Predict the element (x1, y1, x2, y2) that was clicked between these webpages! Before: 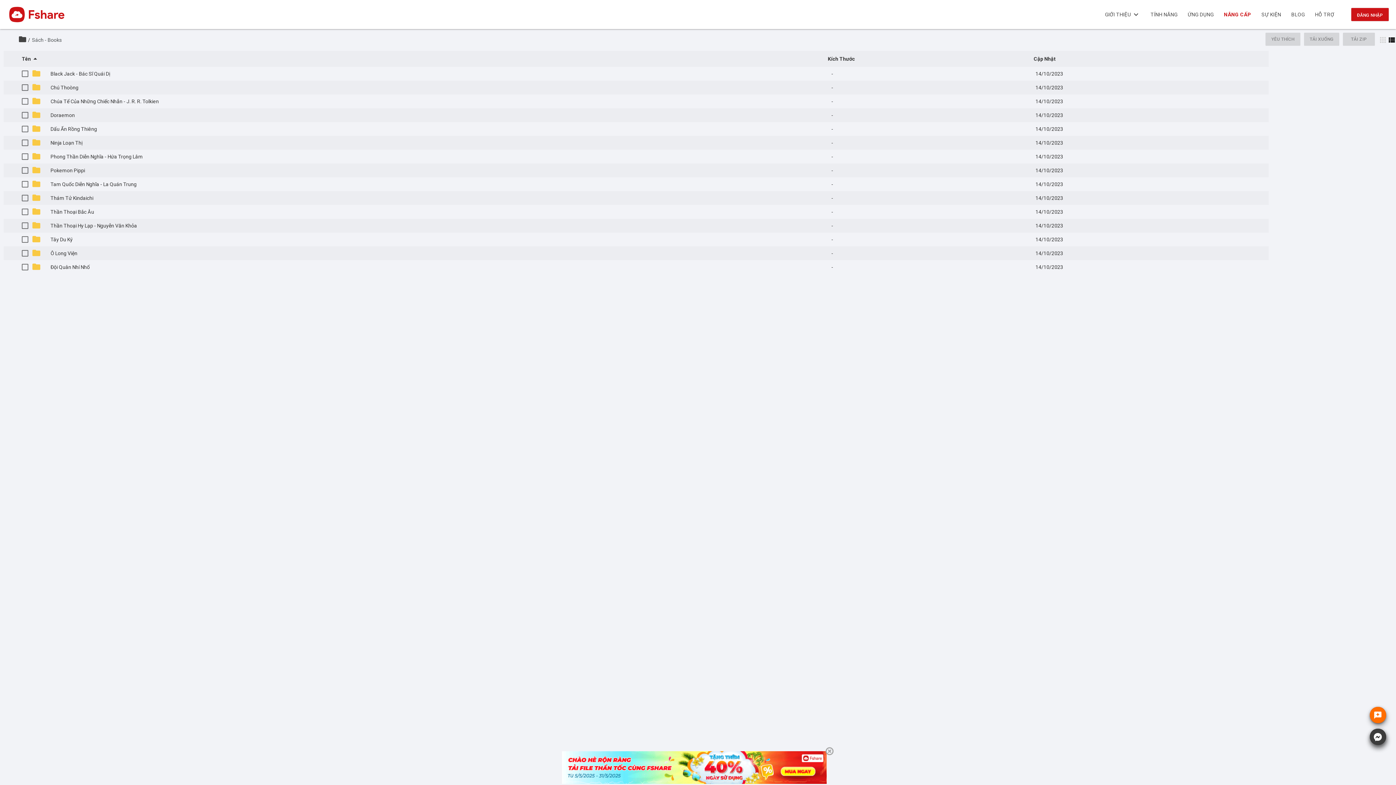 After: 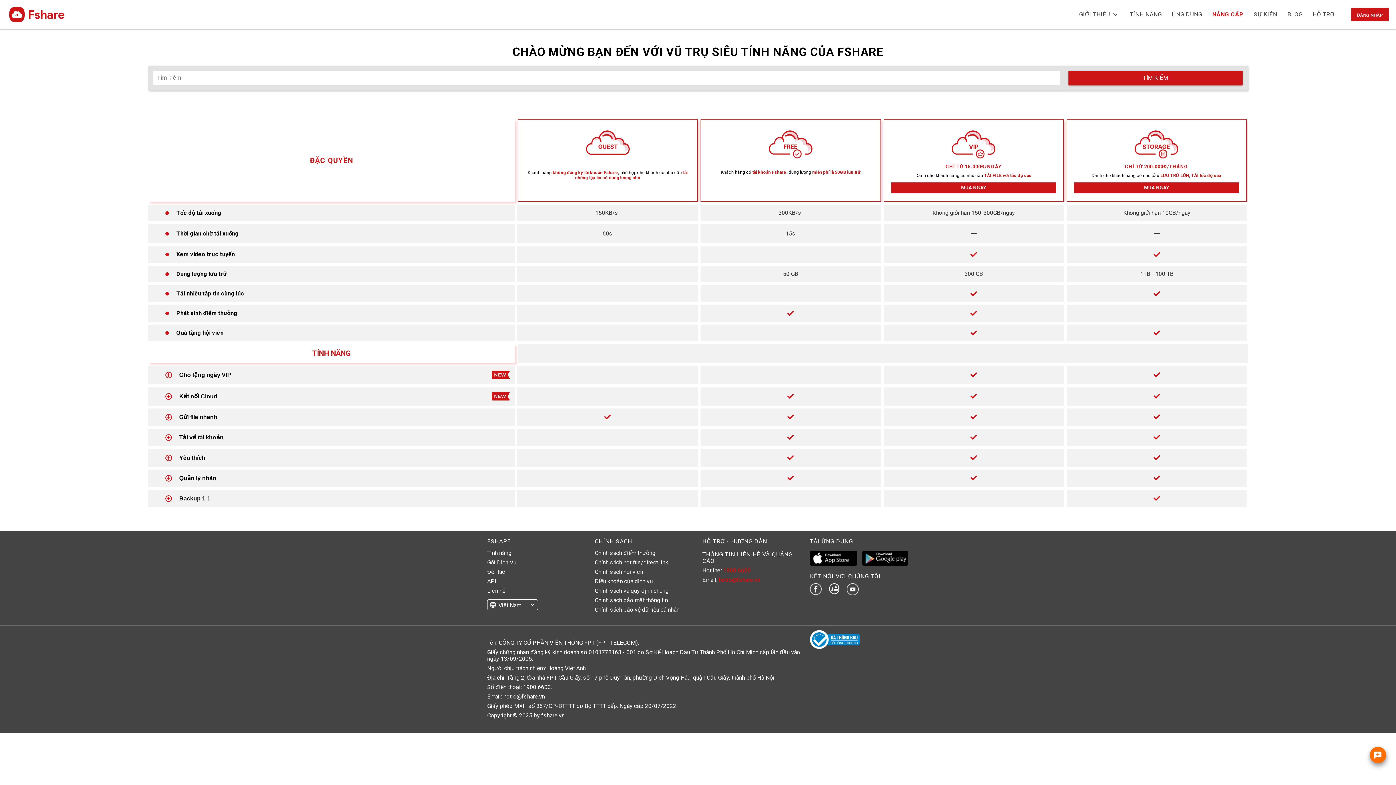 Action: label: TÍNH NĂNG bbox: (1145, 0, 1182, 29)